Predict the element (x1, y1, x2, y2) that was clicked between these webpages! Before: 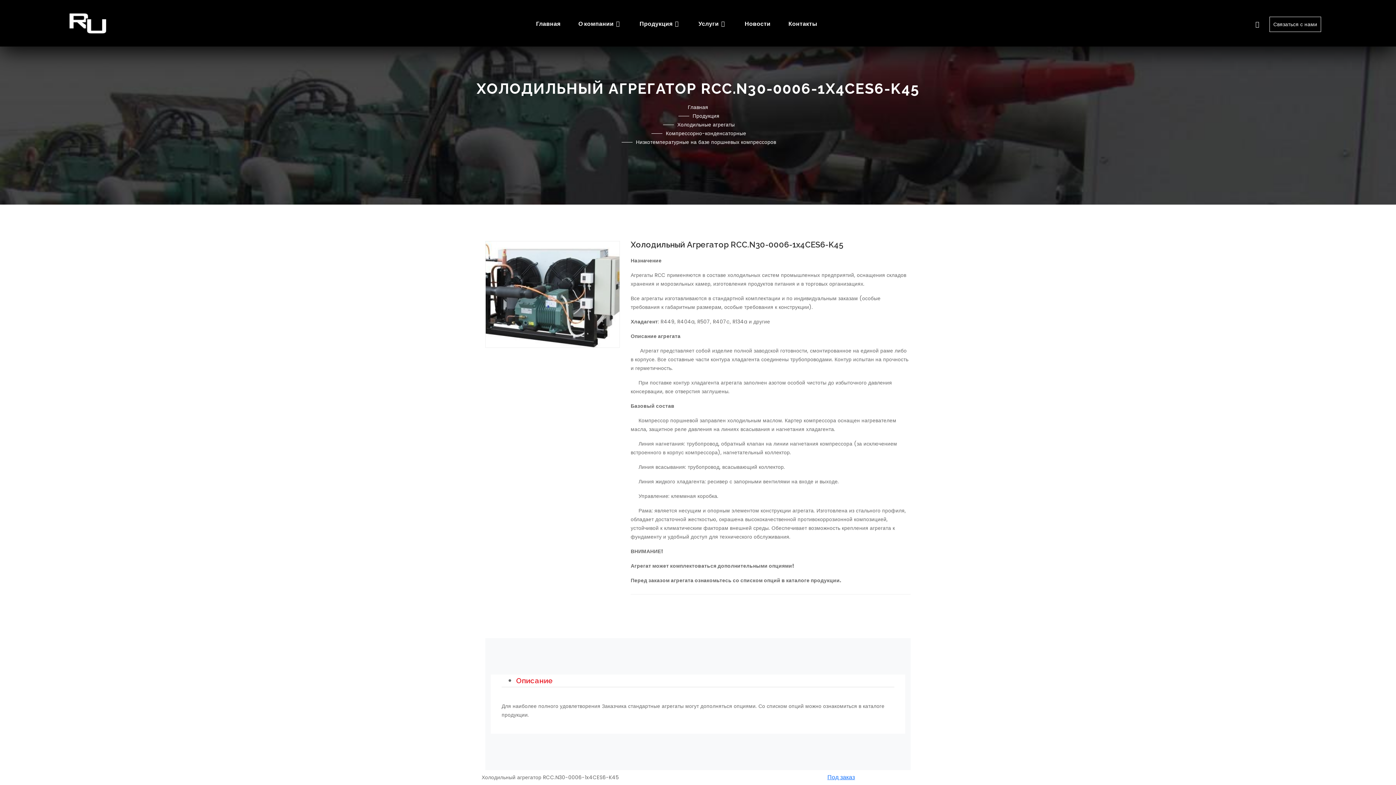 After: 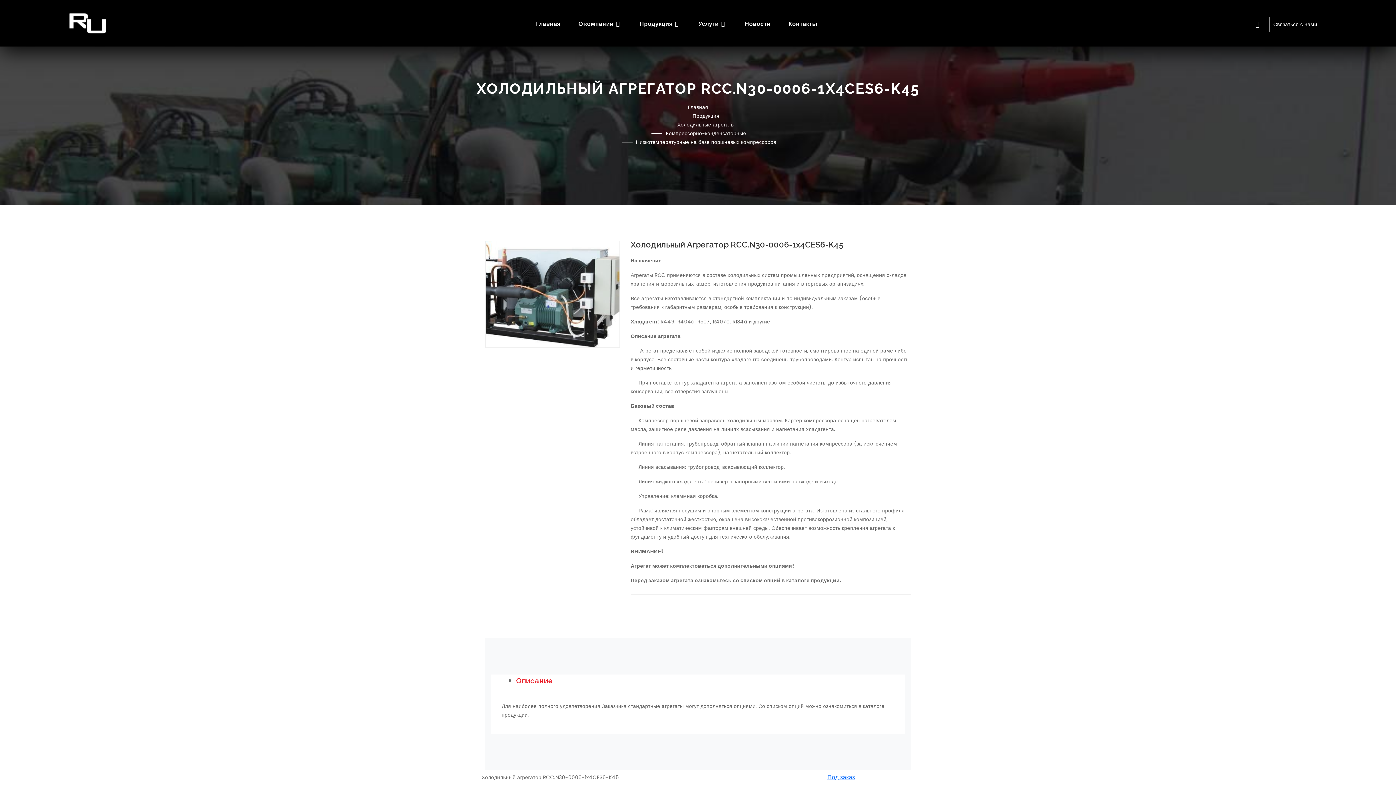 Action: label: Описание bbox: (516, 676, 553, 685)